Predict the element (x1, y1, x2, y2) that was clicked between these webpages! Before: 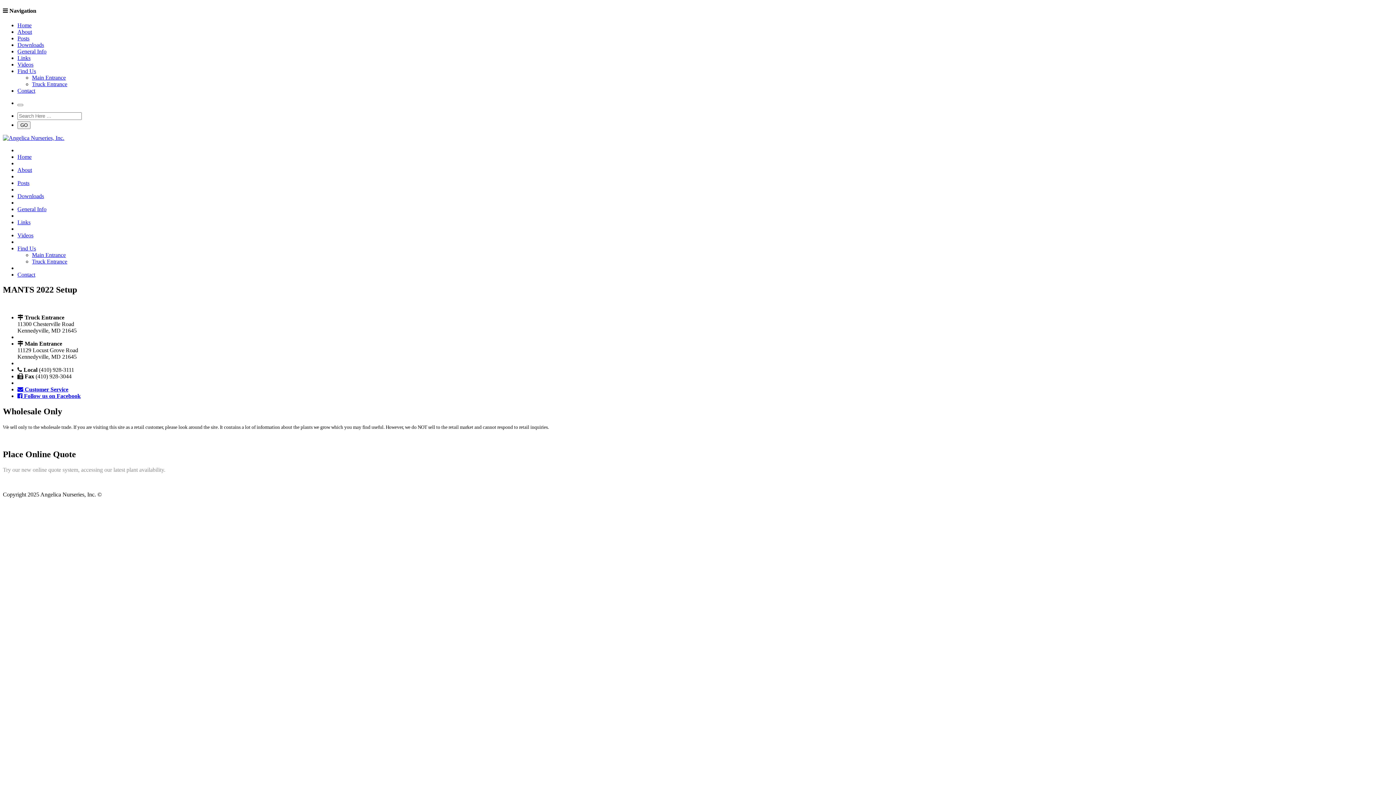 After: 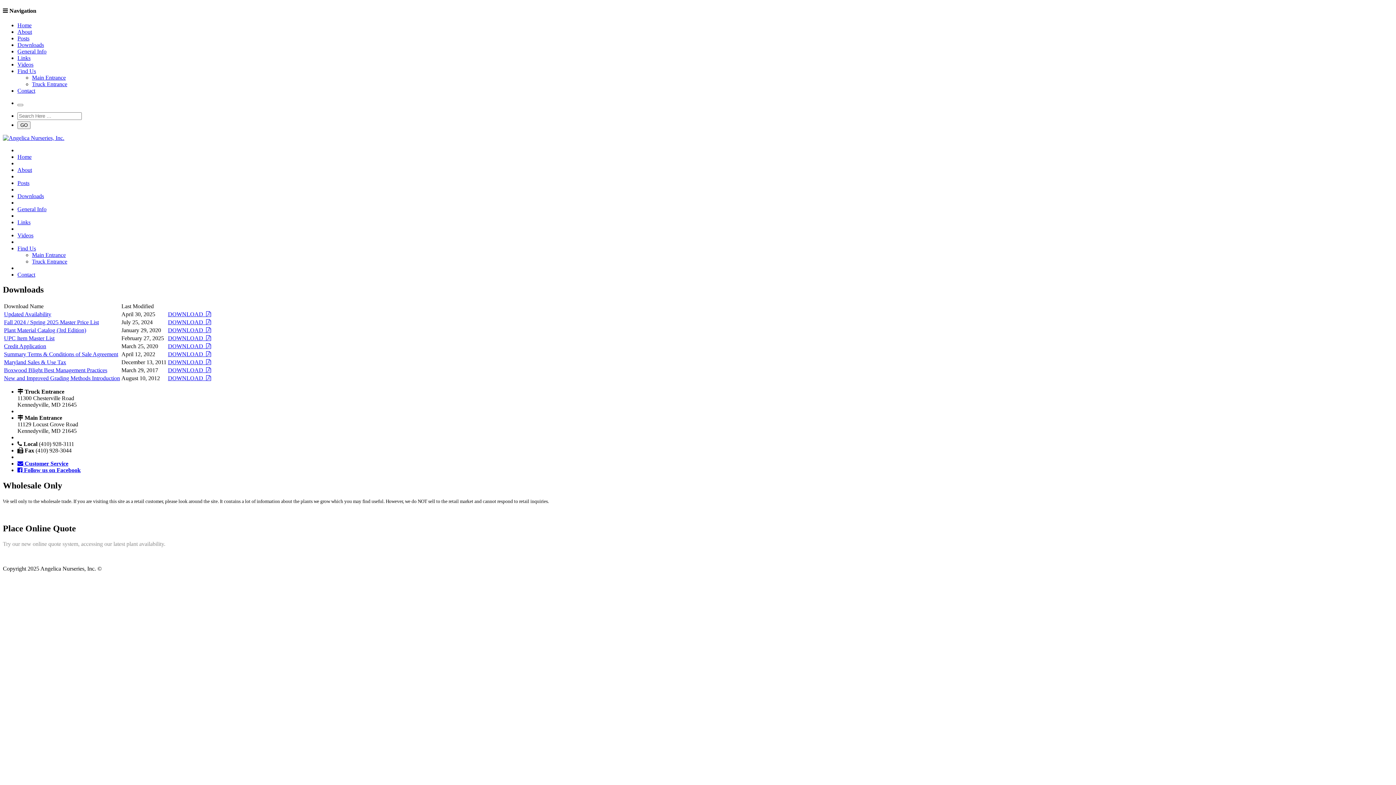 Action: label: Downloads bbox: (17, 41, 44, 47)